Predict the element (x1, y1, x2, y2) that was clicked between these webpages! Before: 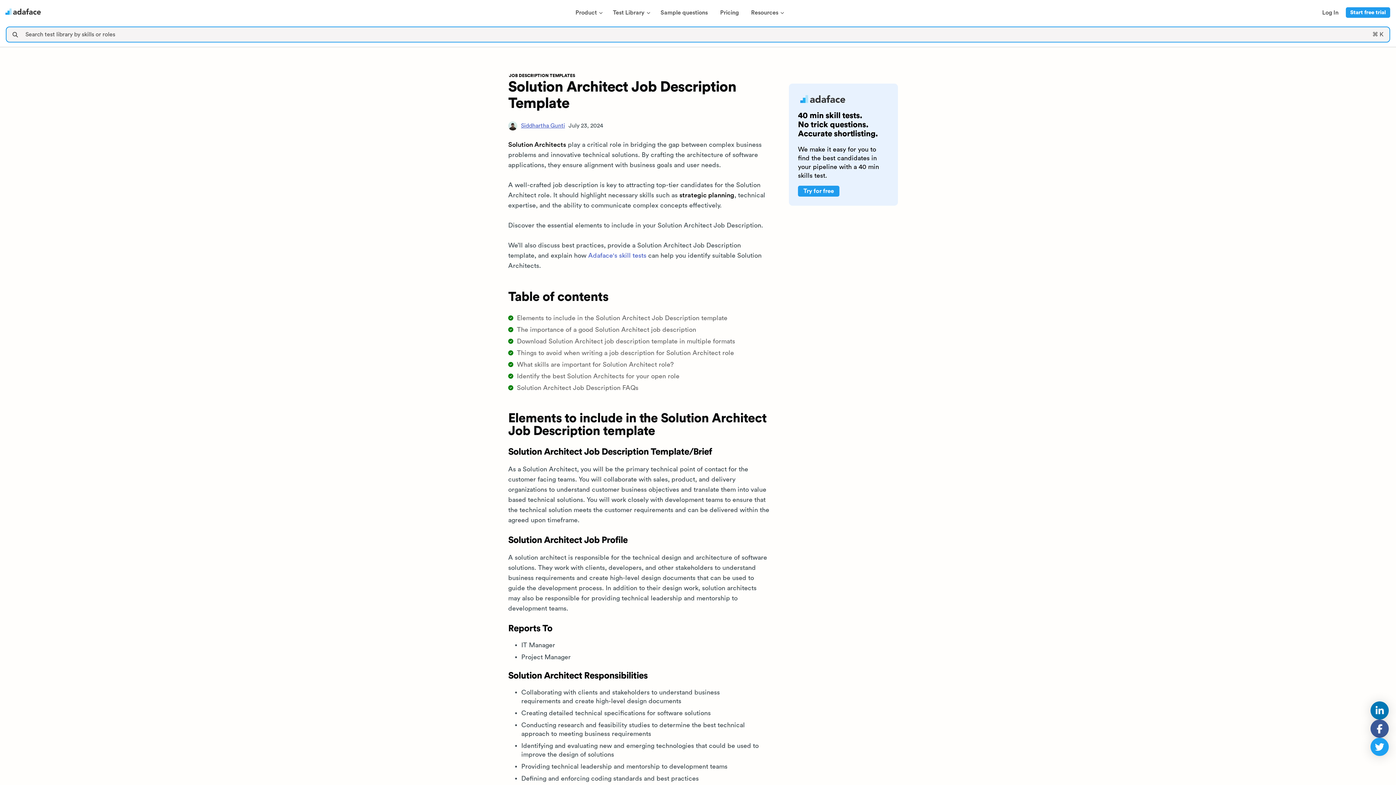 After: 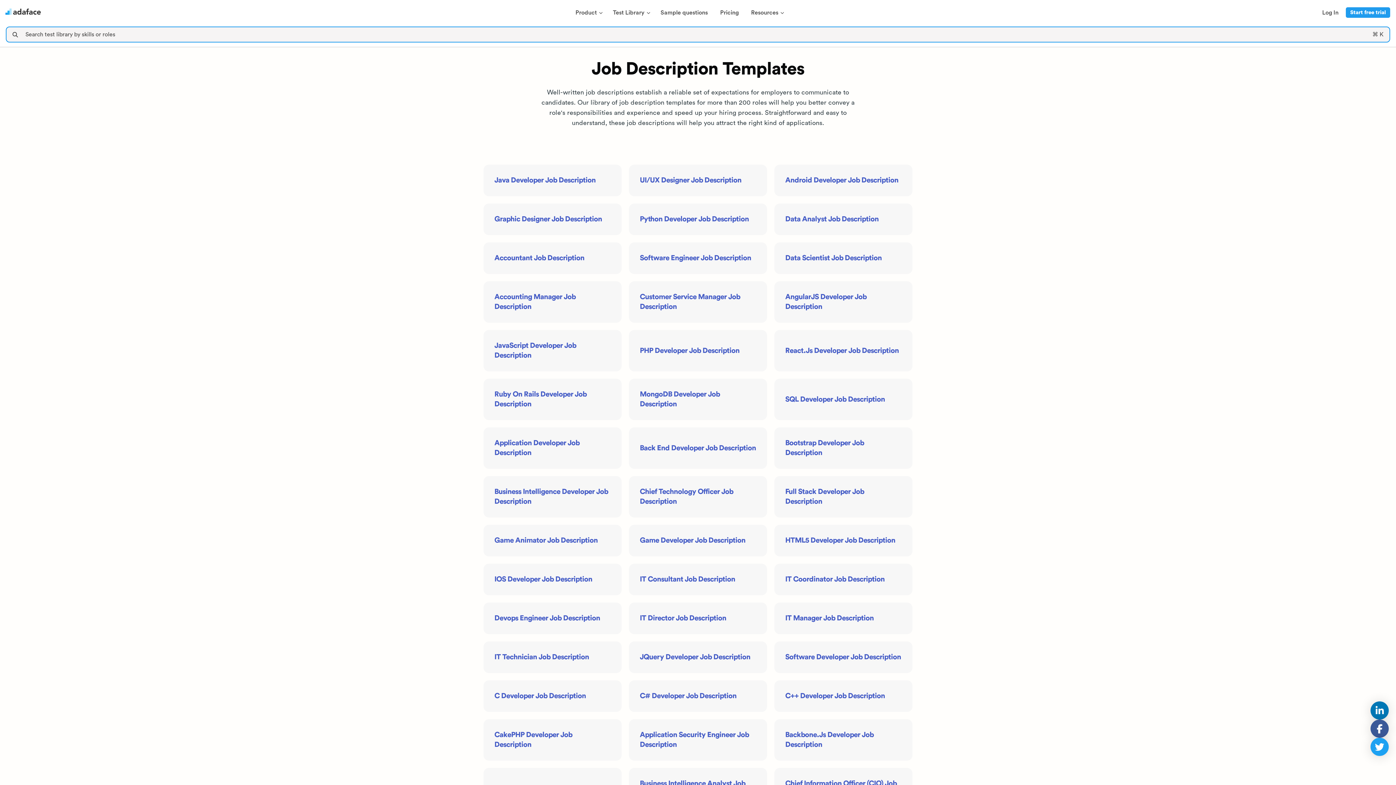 Action: label: JOB DESCRIPTION TEMPLATES bbox: (509, 72, 575, 78)